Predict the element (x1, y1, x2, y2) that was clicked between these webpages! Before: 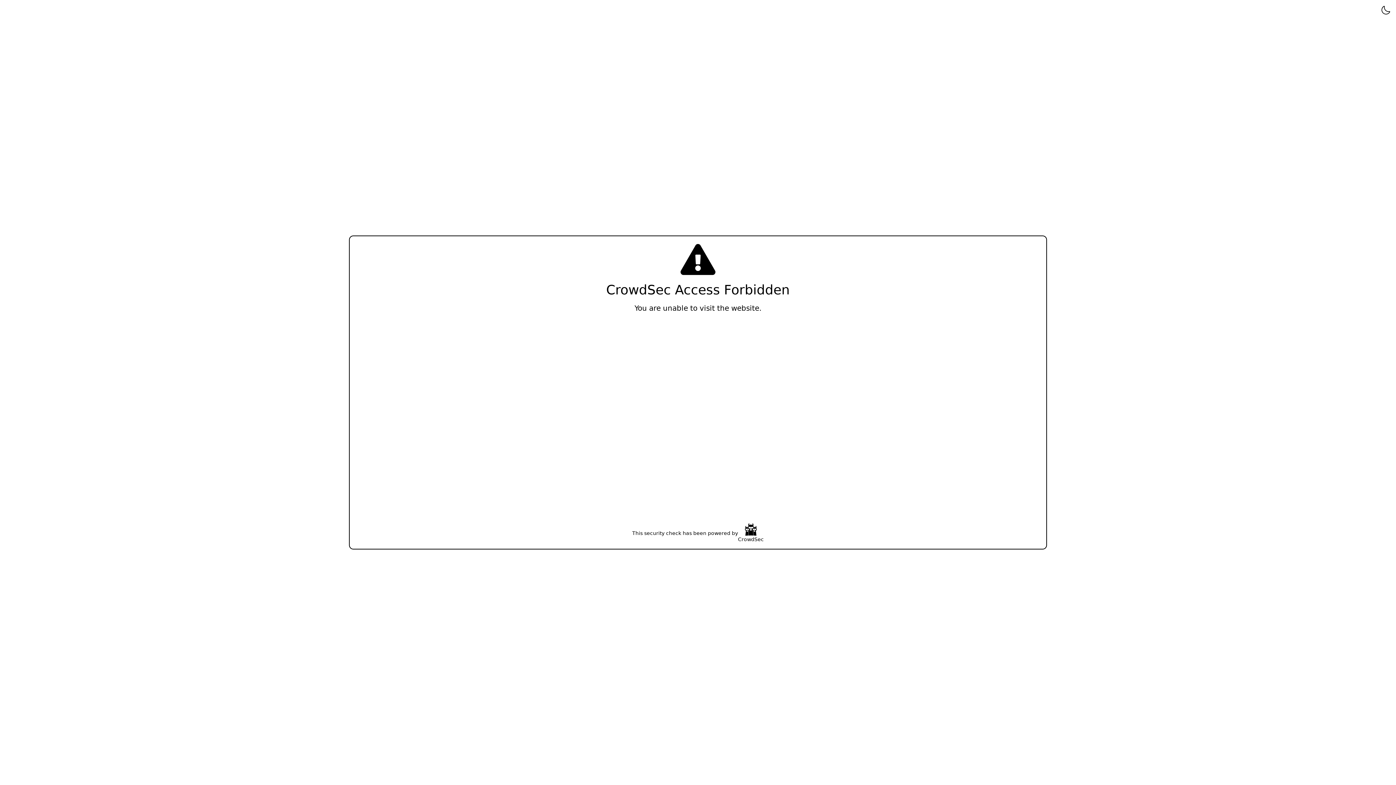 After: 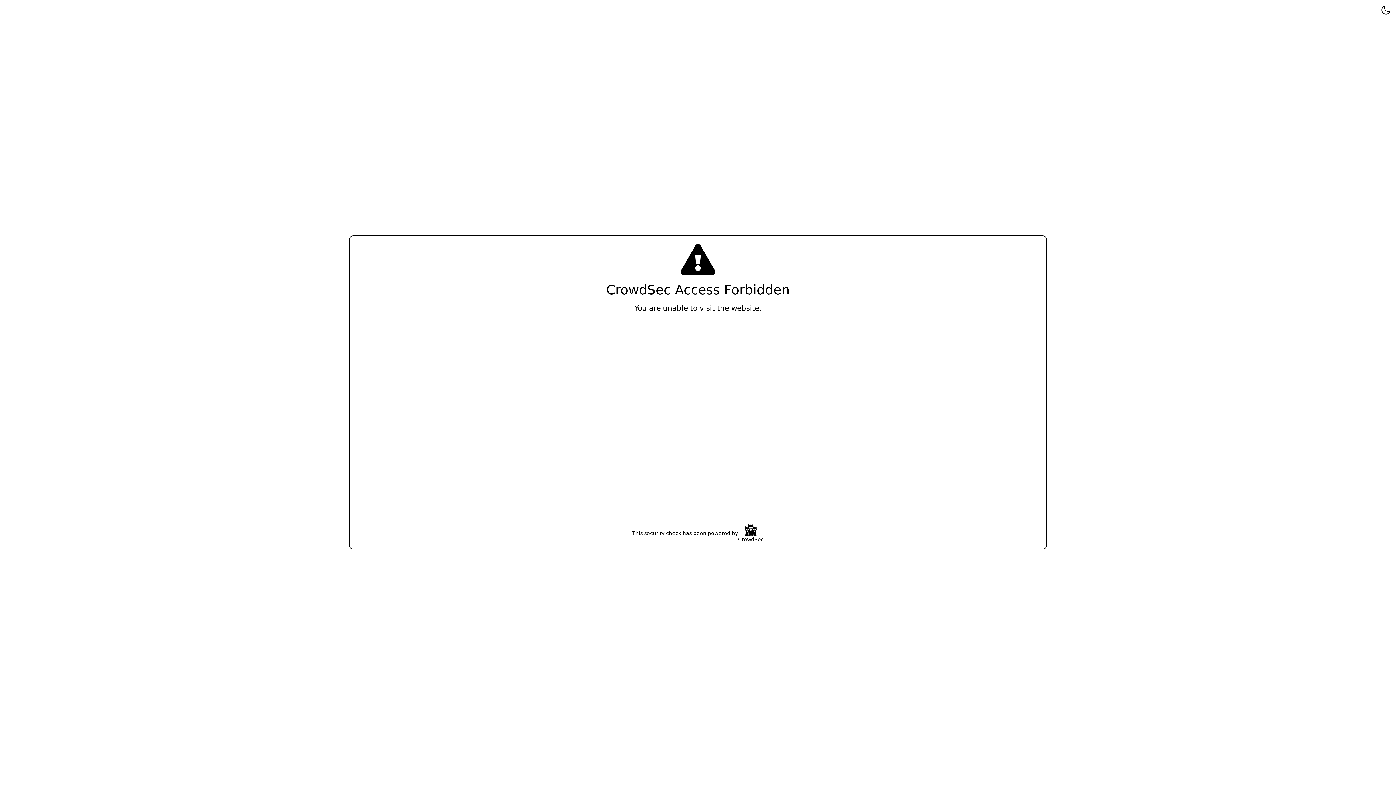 Action: label: CrowdSec bbox: (738, 523, 764, 543)